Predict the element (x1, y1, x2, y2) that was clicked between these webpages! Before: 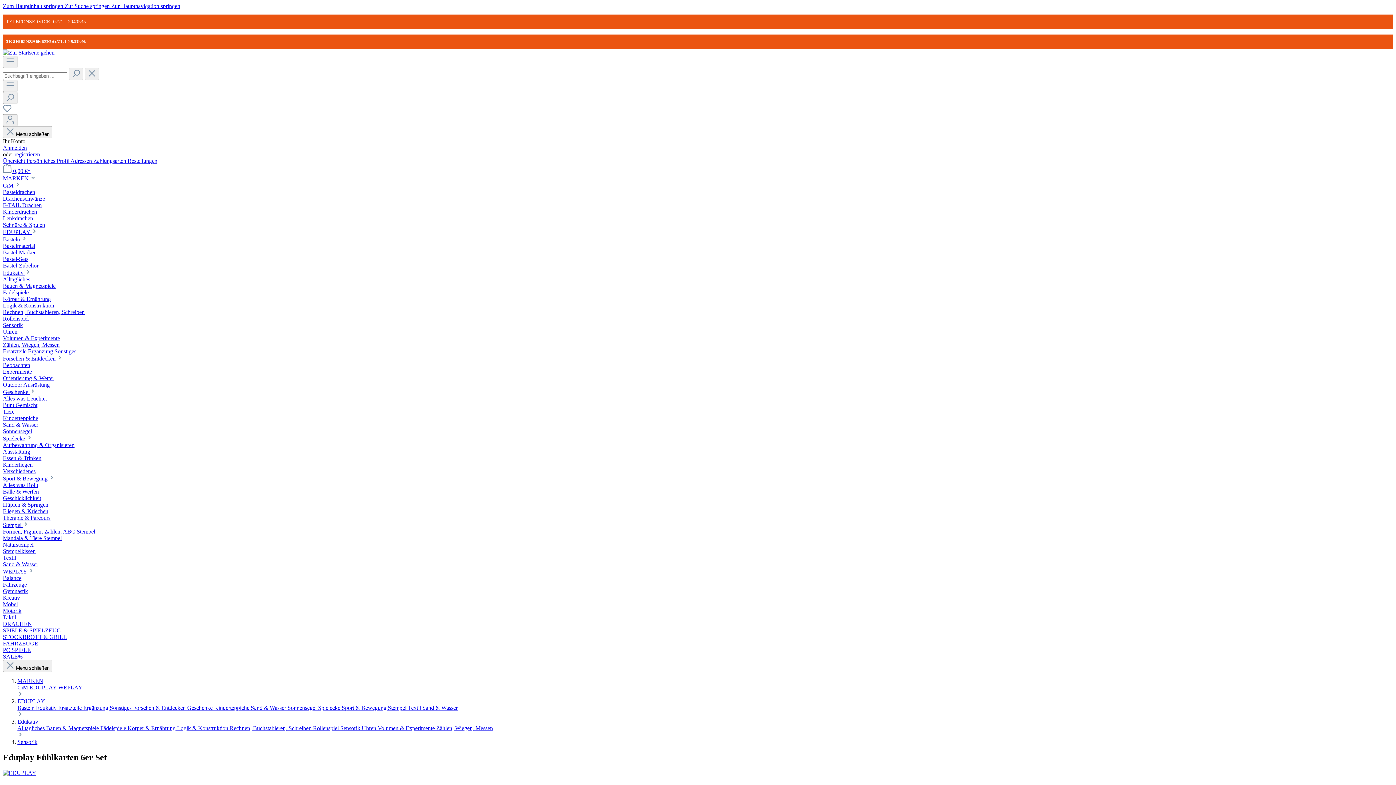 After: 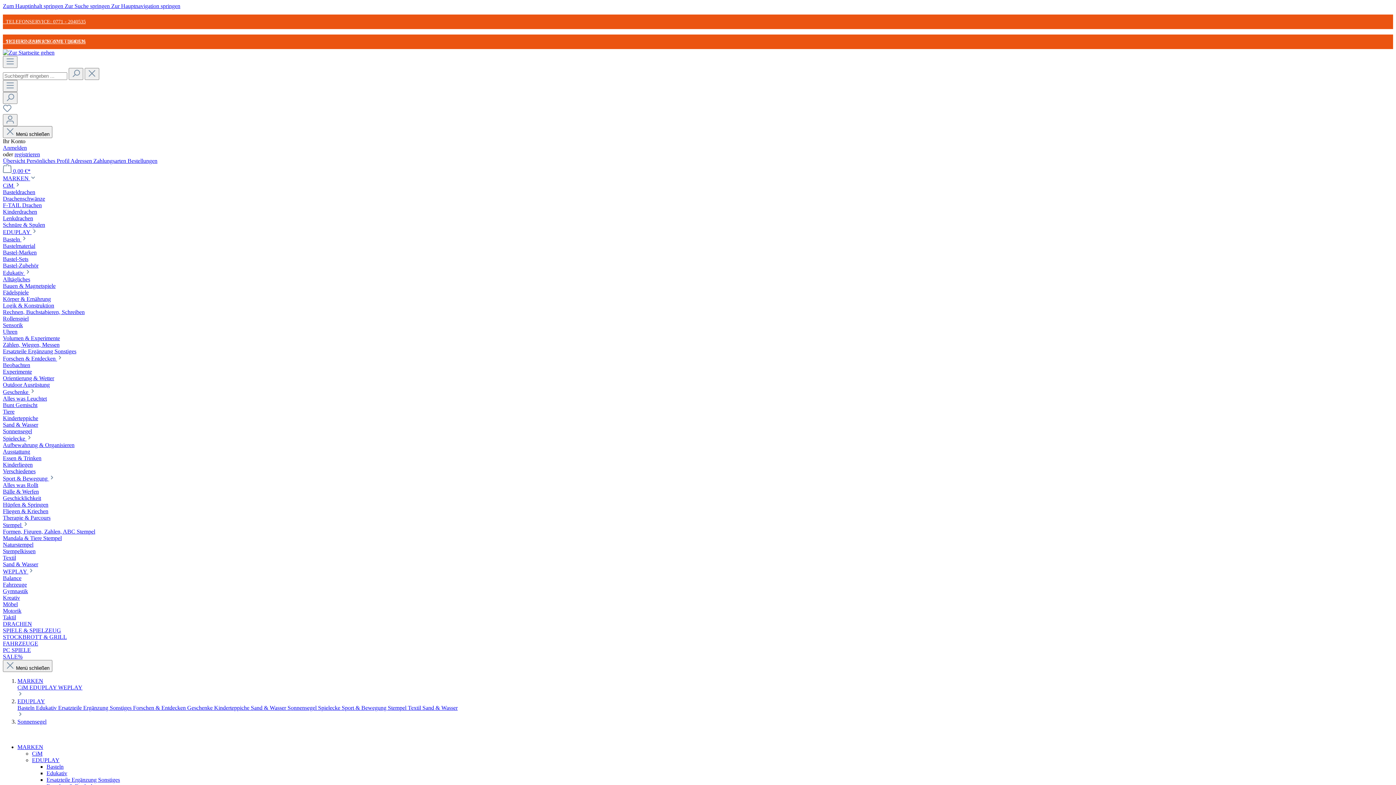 Action: bbox: (2, 428, 32, 434) label: Sonnensegel